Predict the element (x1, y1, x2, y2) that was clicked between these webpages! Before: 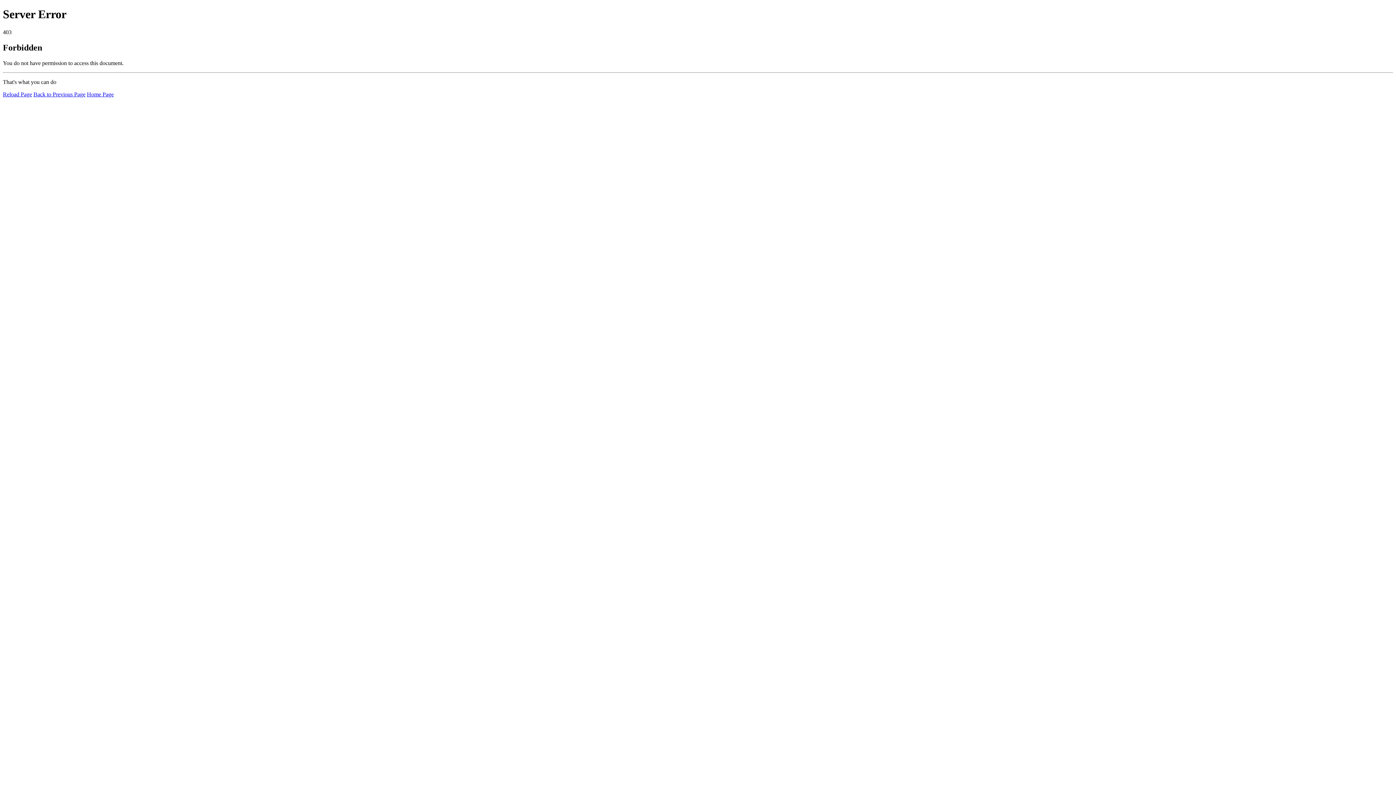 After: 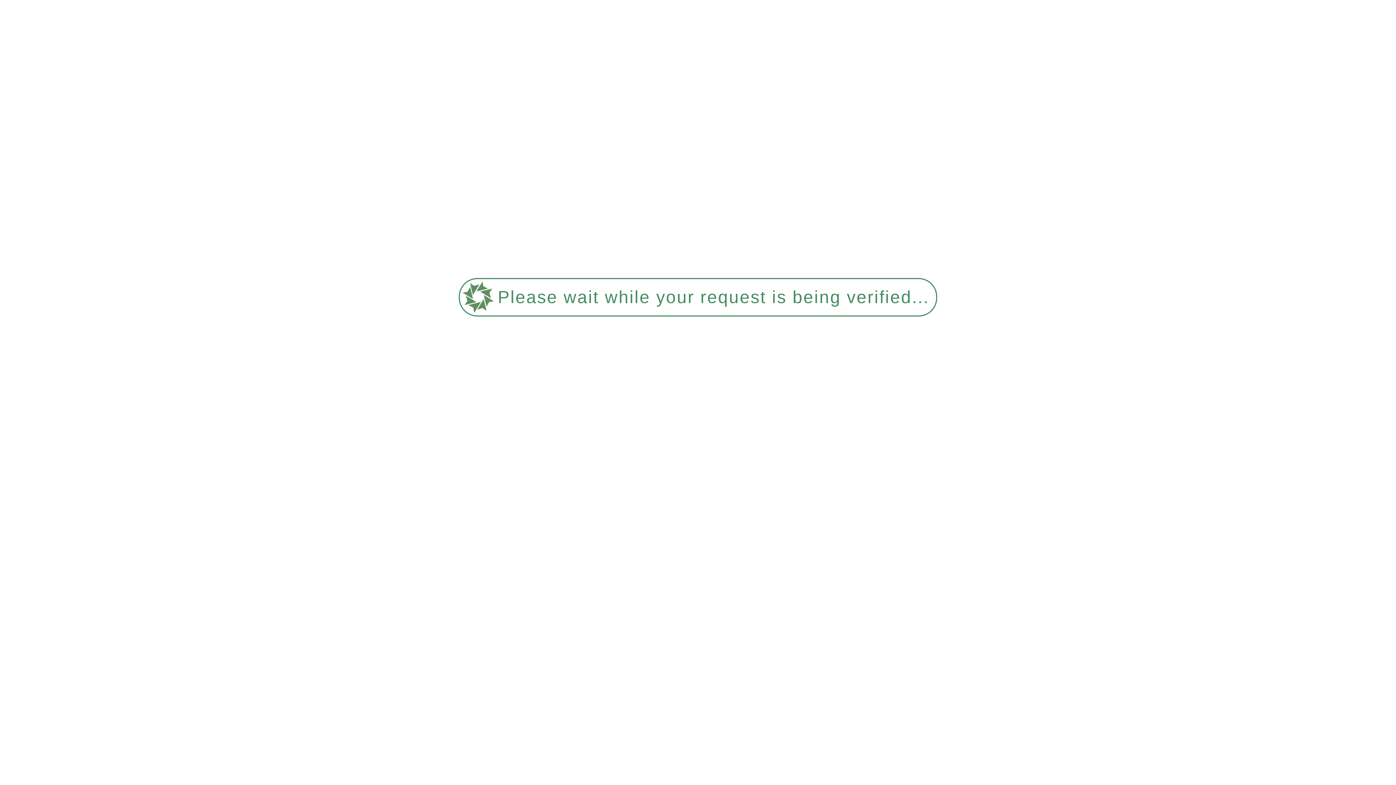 Action: bbox: (86, 91, 113, 97) label: Home Page